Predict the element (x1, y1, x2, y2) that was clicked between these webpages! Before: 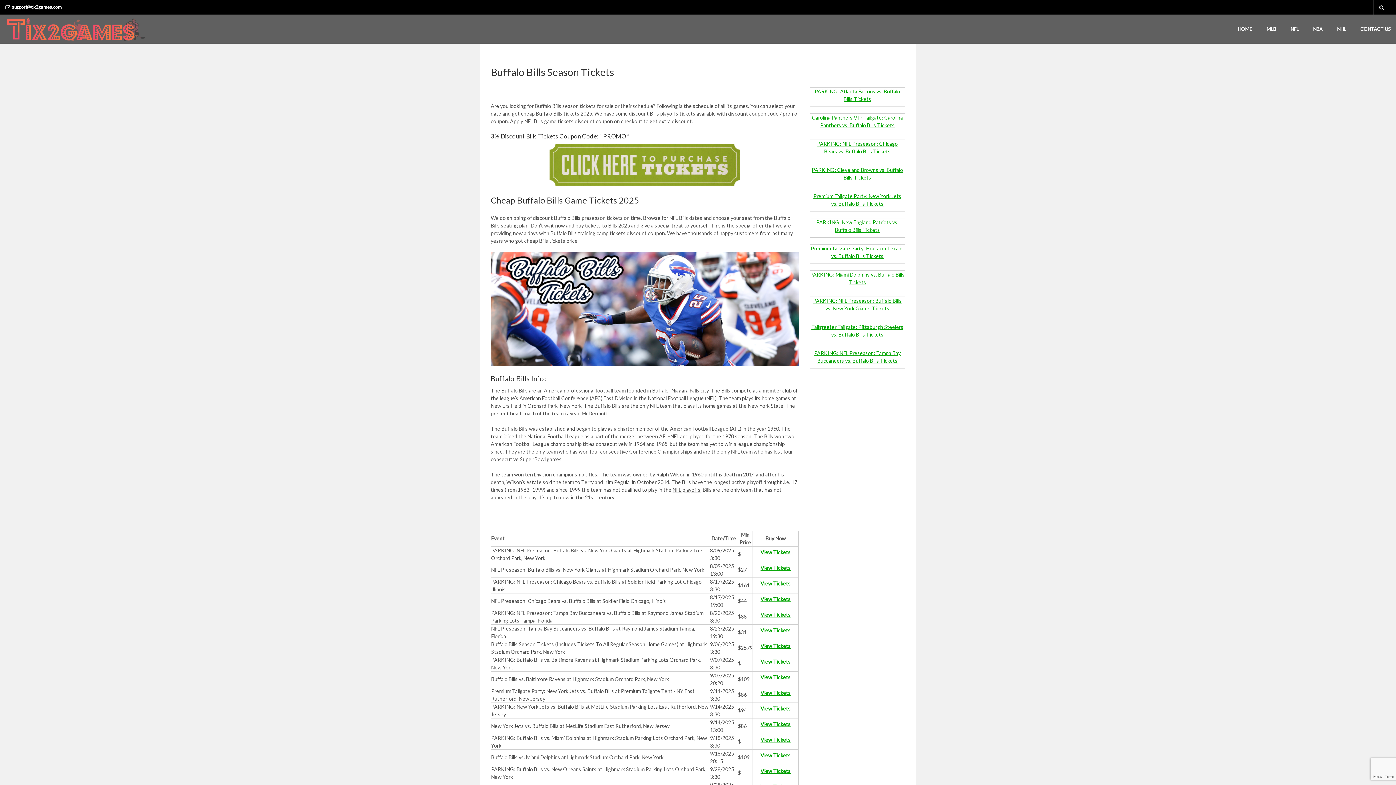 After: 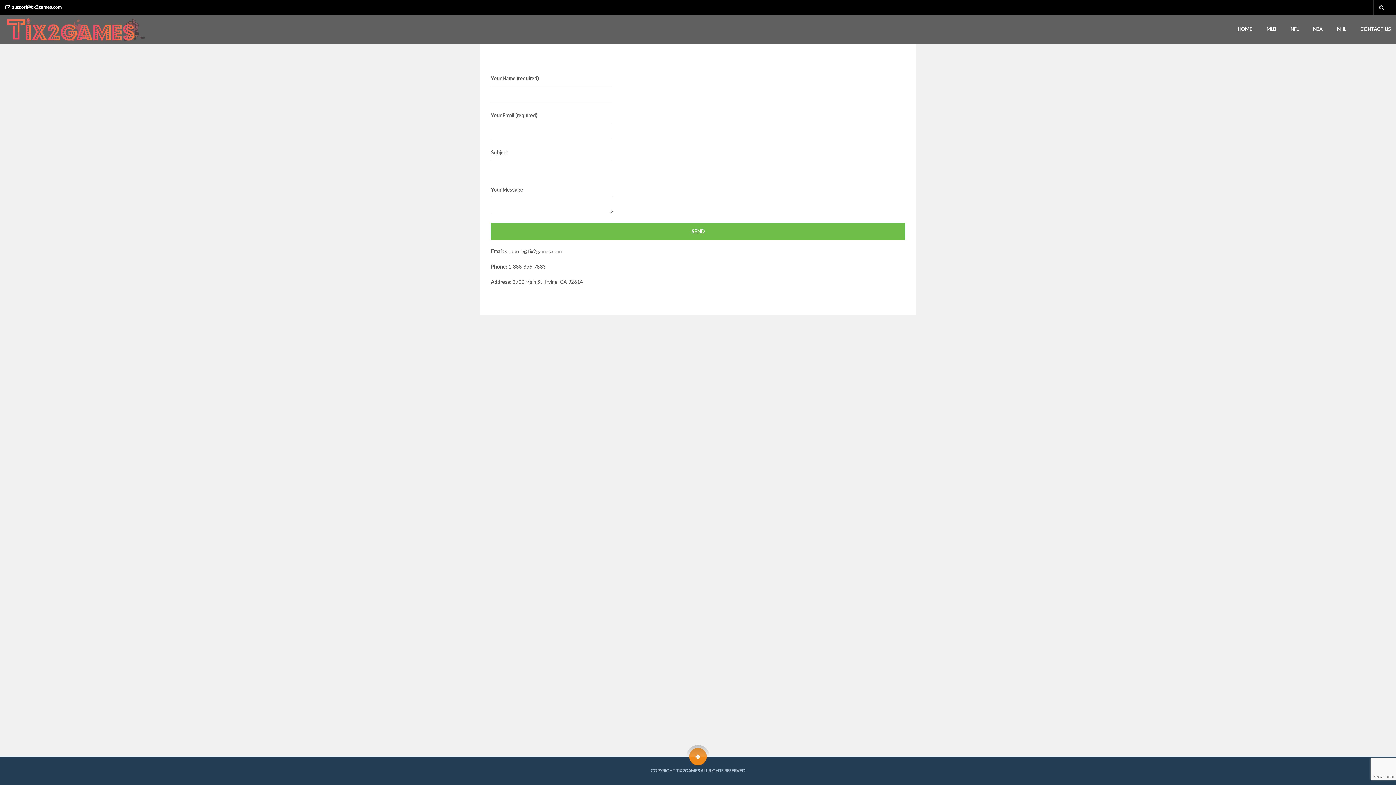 Action: bbox: (1360, 14, 1390, 43) label: CONTACT US